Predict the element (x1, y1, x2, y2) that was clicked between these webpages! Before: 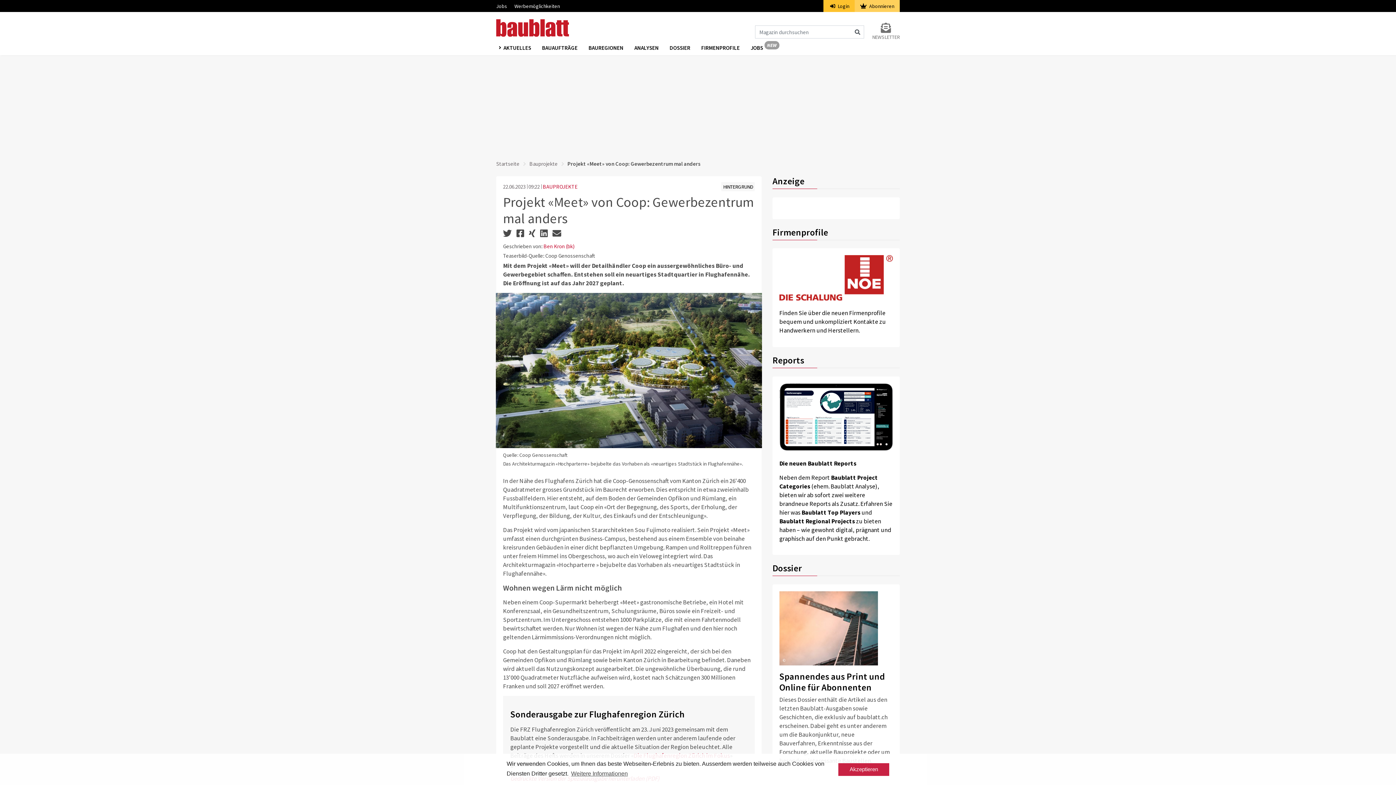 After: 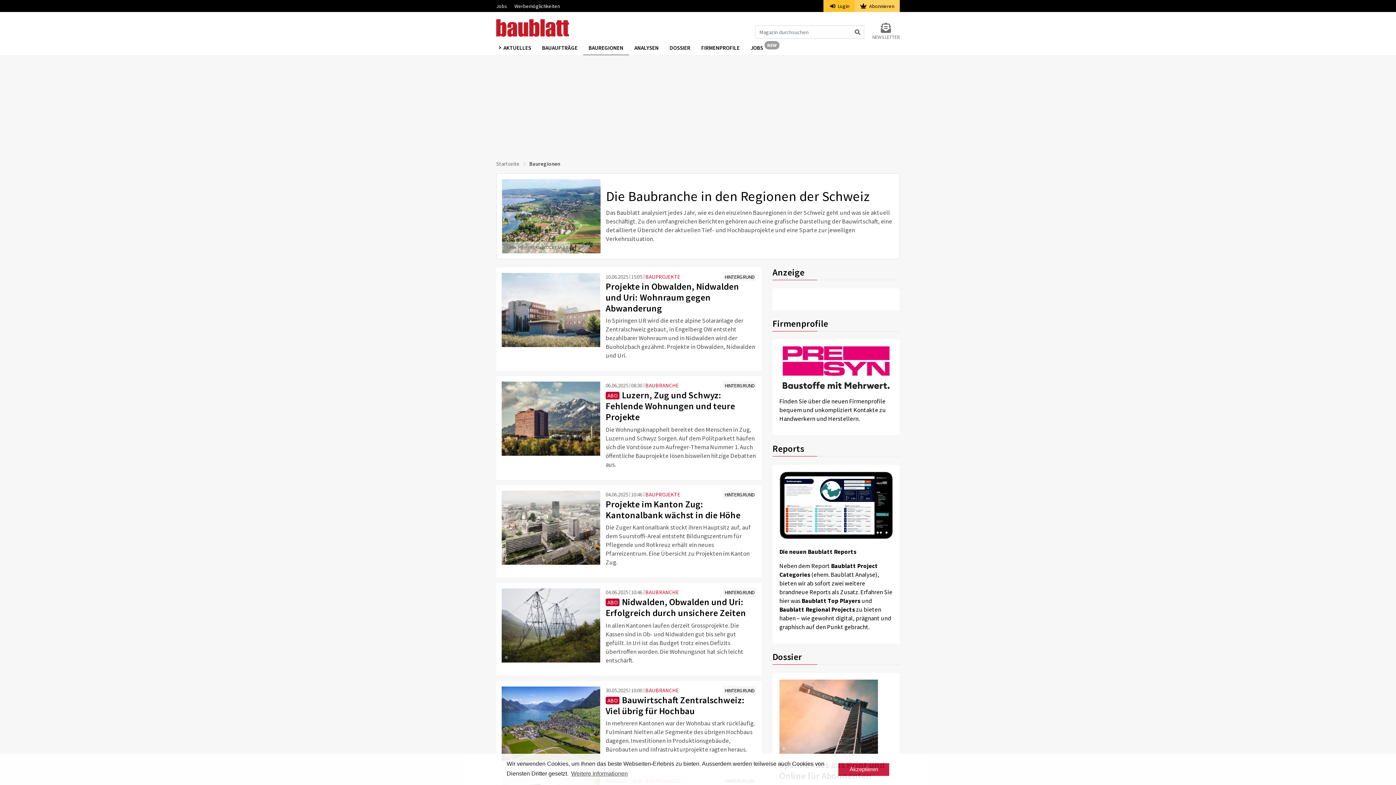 Action: bbox: (583, 41, 629, 55) label: BAUREGIONEN